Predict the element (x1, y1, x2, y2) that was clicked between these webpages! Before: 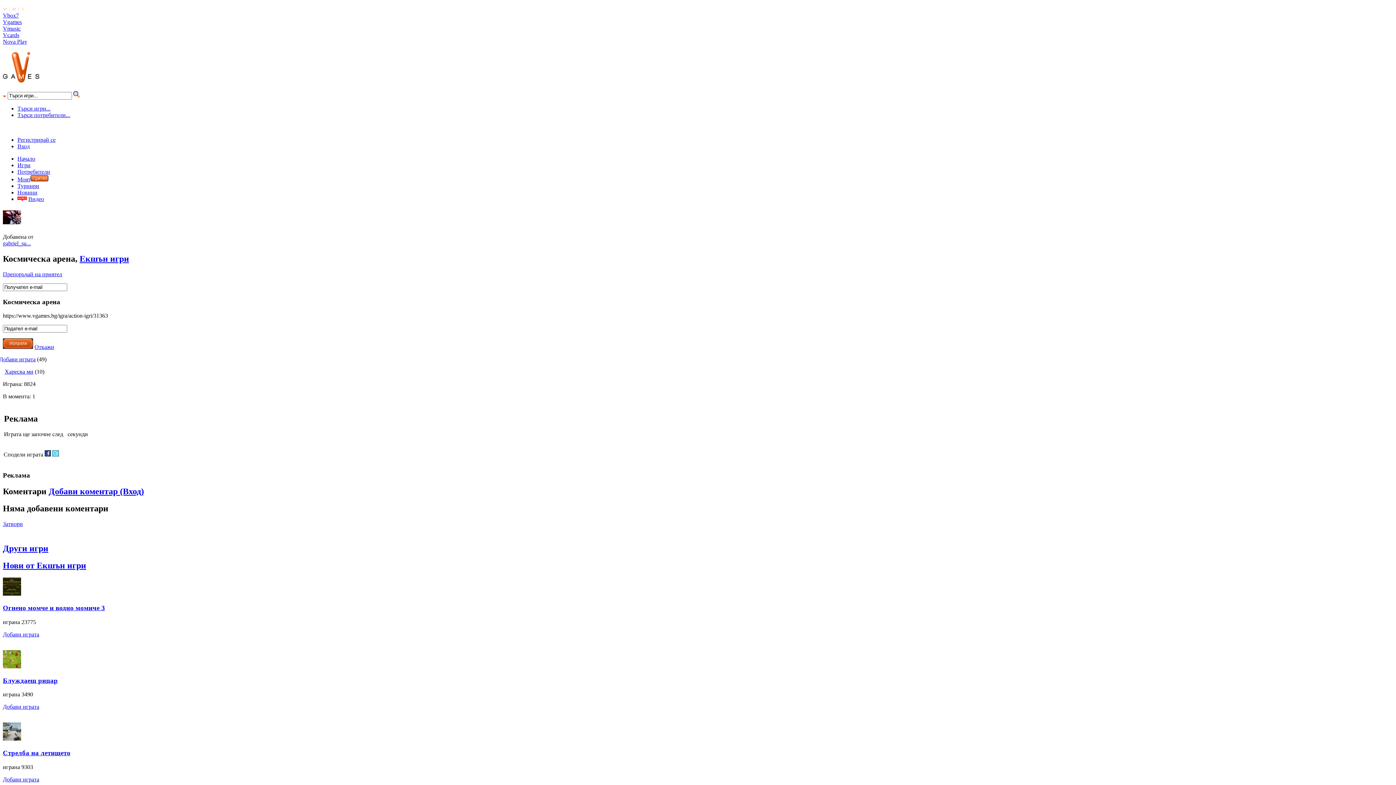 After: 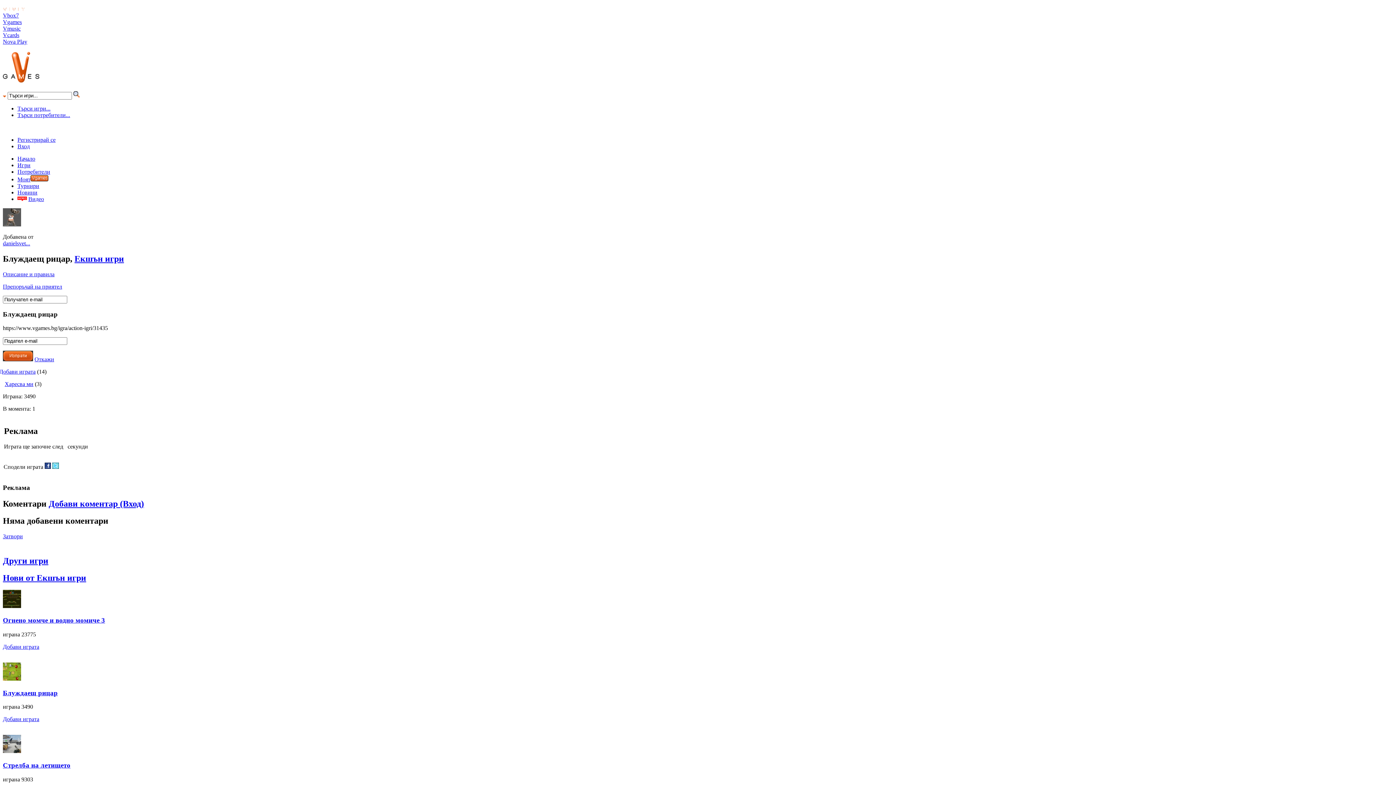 Action: bbox: (2, 663, 21, 669)